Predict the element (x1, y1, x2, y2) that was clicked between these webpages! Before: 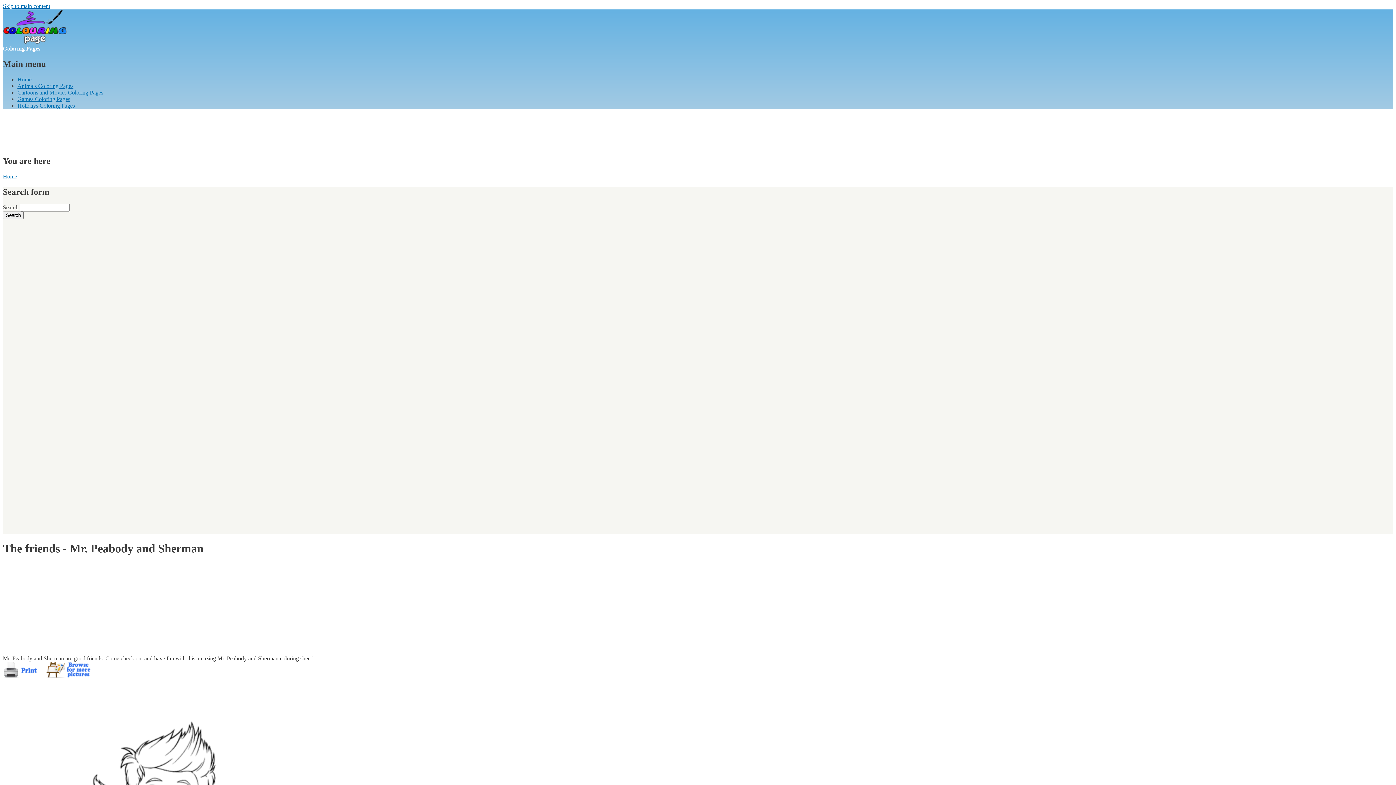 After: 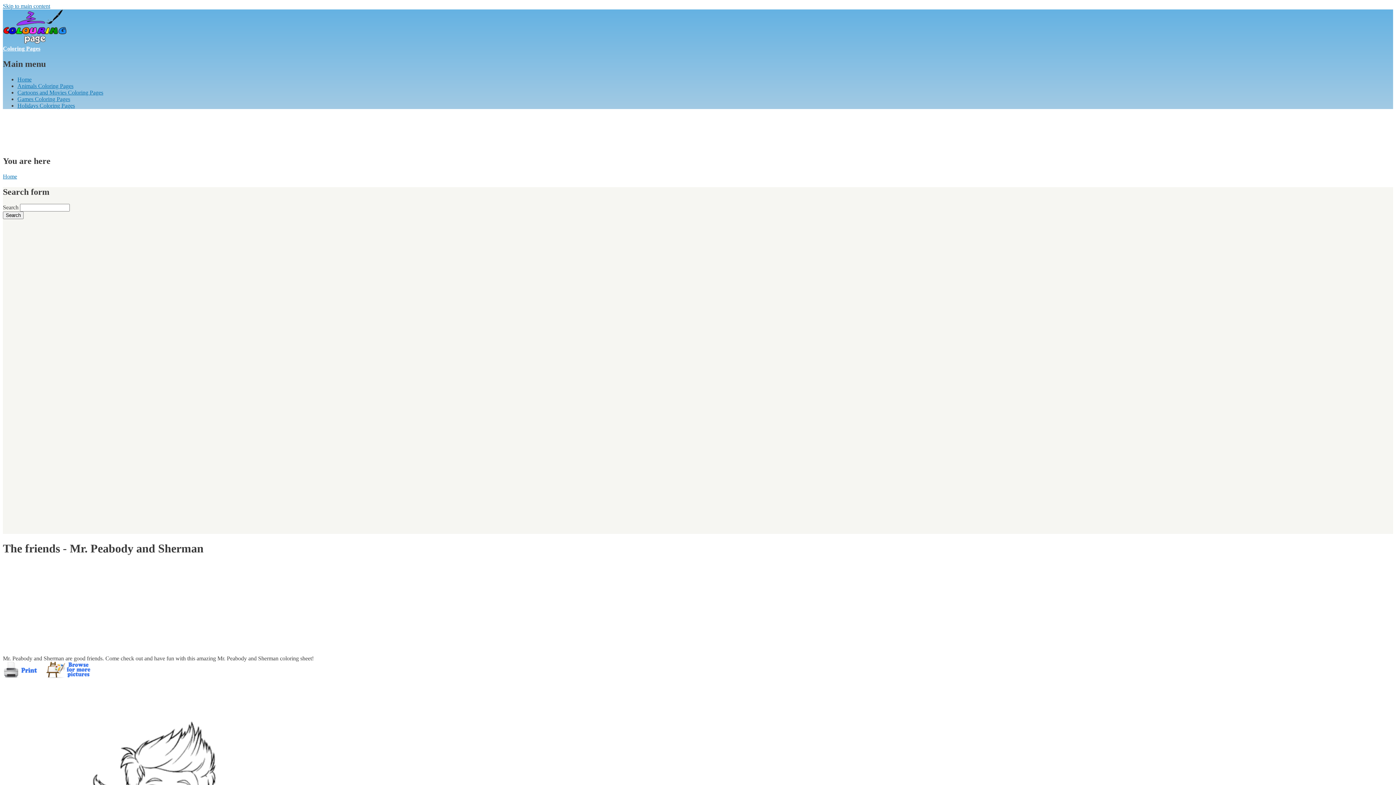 Action: bbox: (2, 673, 39, 679)